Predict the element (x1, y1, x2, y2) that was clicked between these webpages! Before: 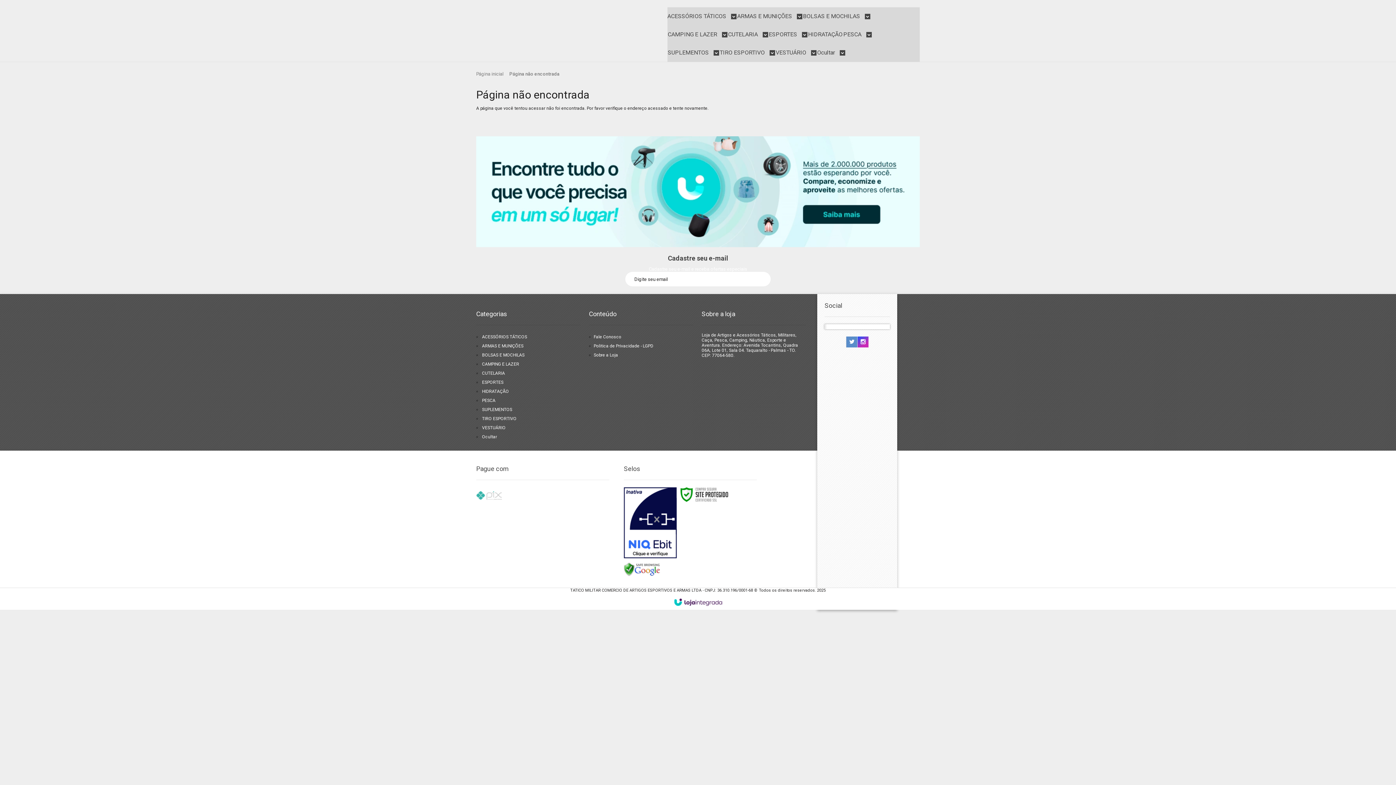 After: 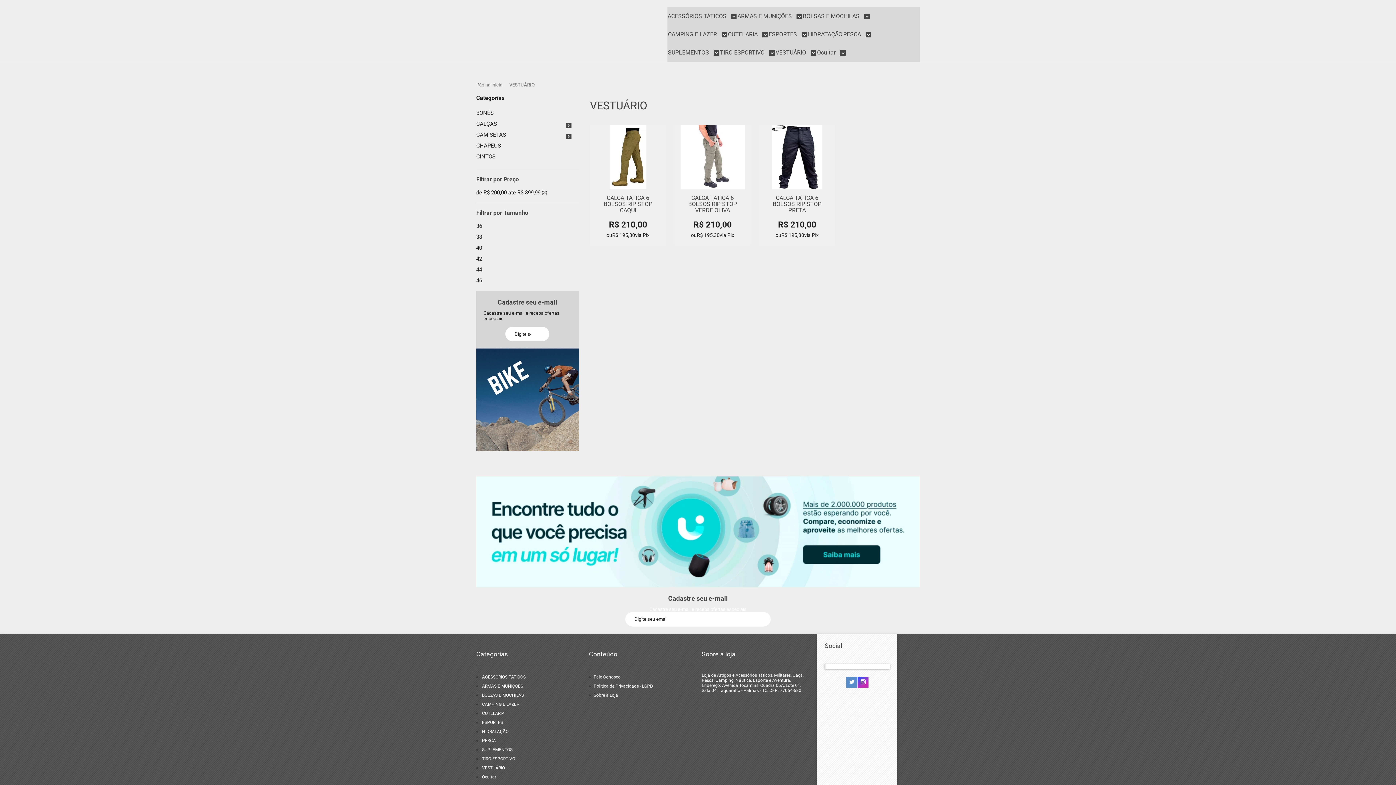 Action: bbox: (482, 425, 505, 430) label: VESTUÁRIO